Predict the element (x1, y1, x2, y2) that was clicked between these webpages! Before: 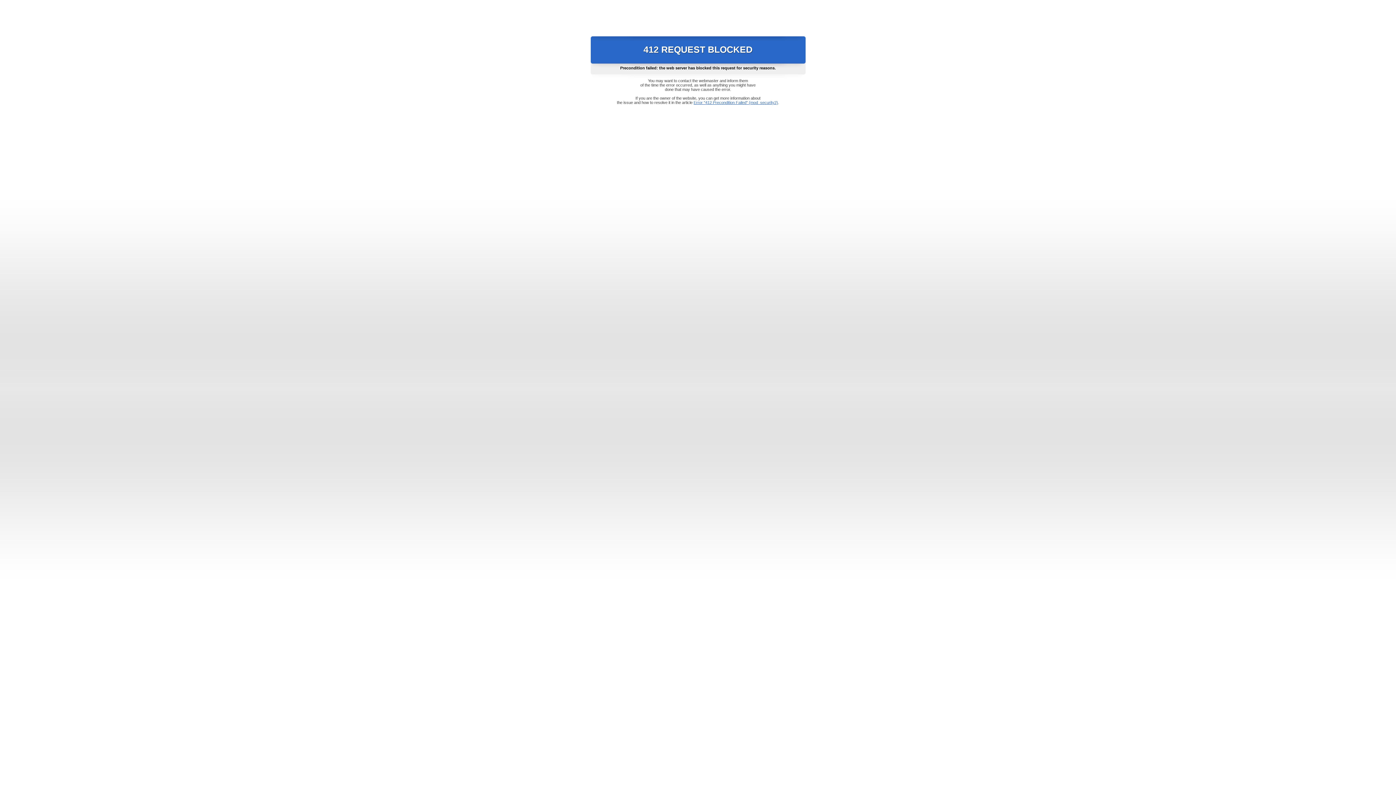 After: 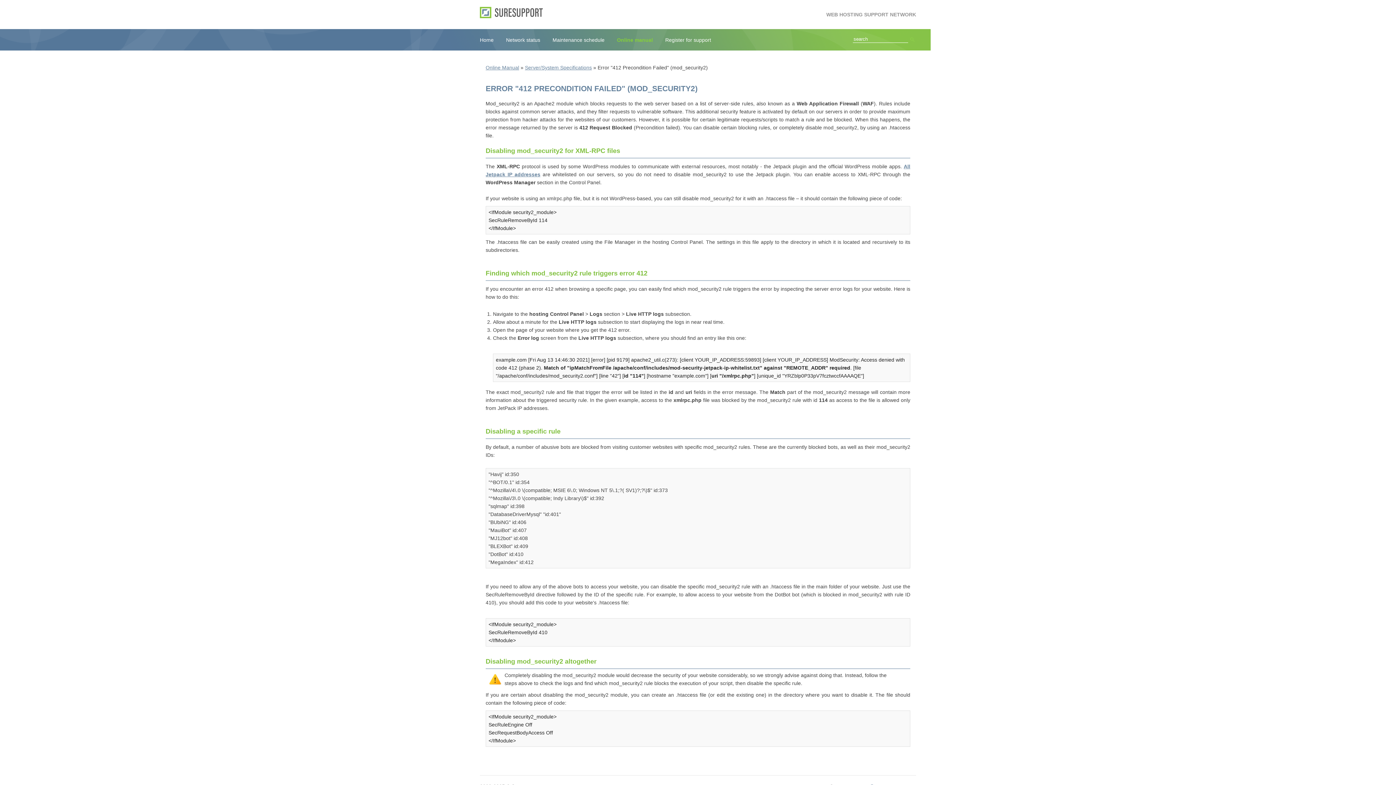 Action: label: Error "412 Precondition Failed" (mod_security2) bbox: (693, 100, 778, 104)